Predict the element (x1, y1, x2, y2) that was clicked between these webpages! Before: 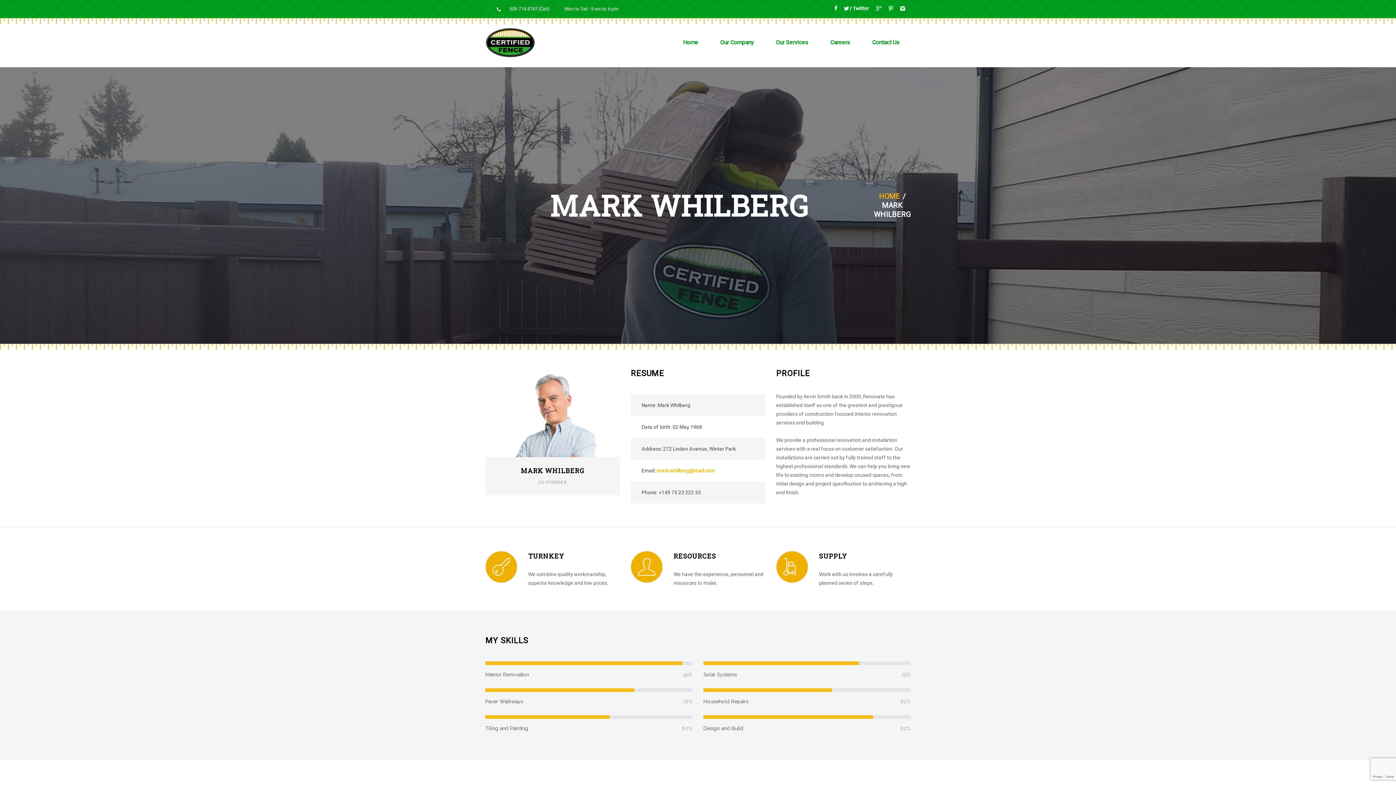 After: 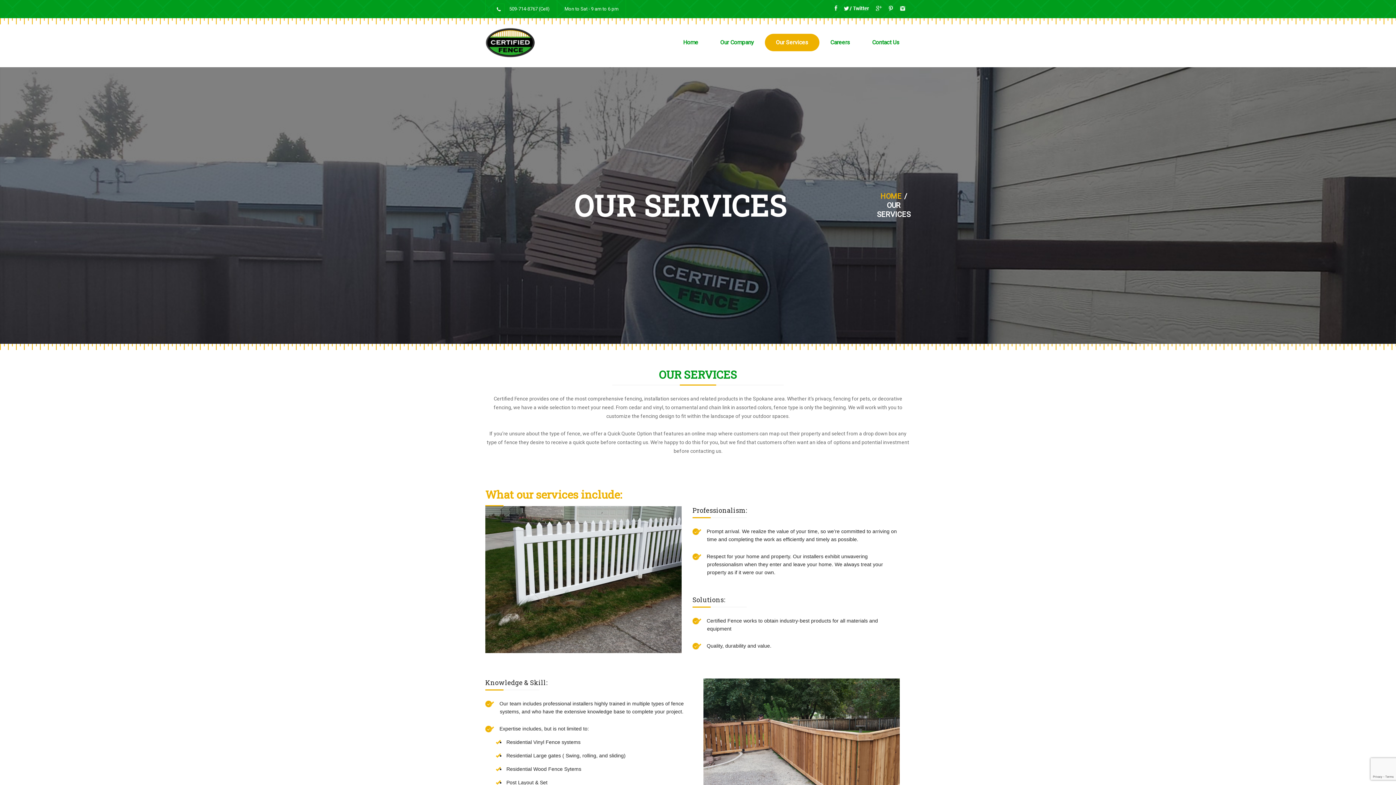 Action: bbox: (765, 33, 819, 51) label: Our Services